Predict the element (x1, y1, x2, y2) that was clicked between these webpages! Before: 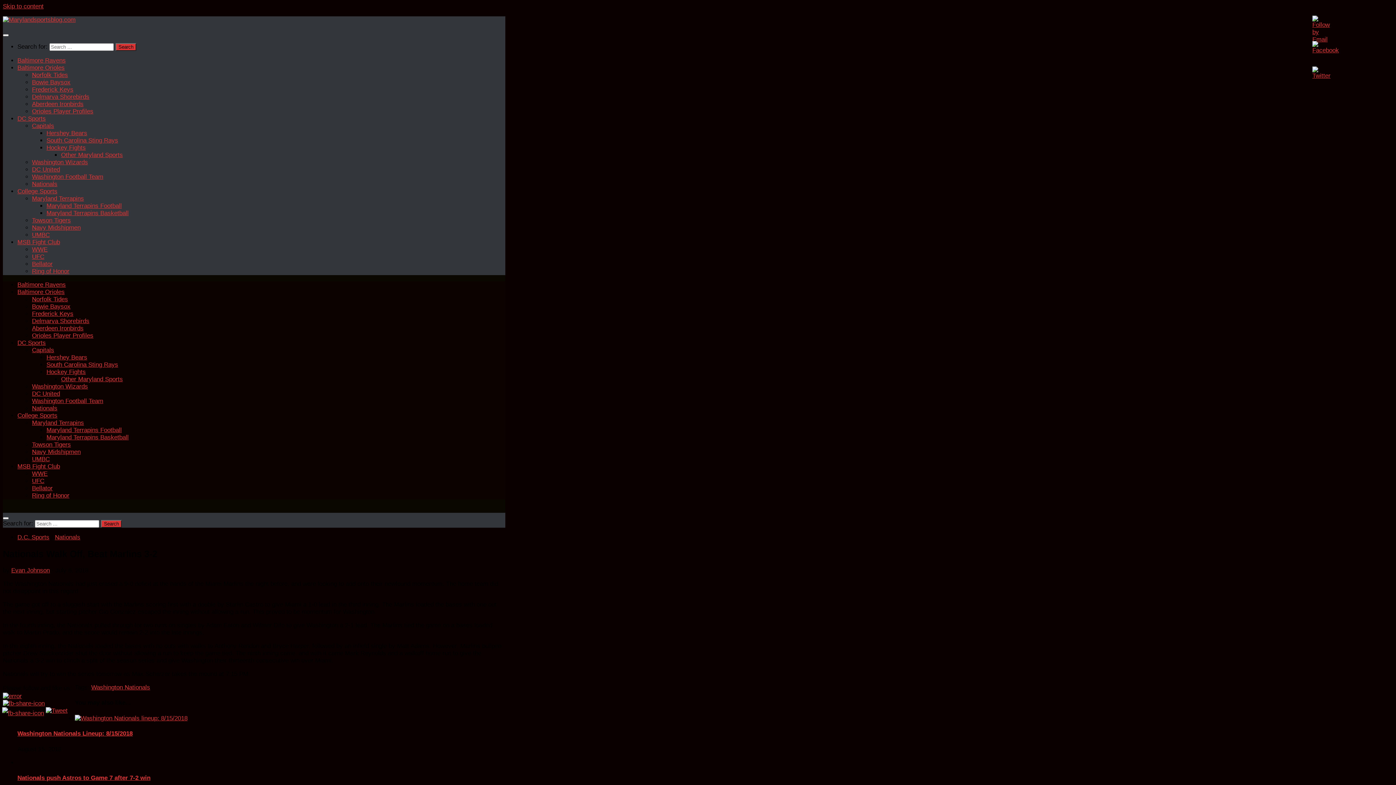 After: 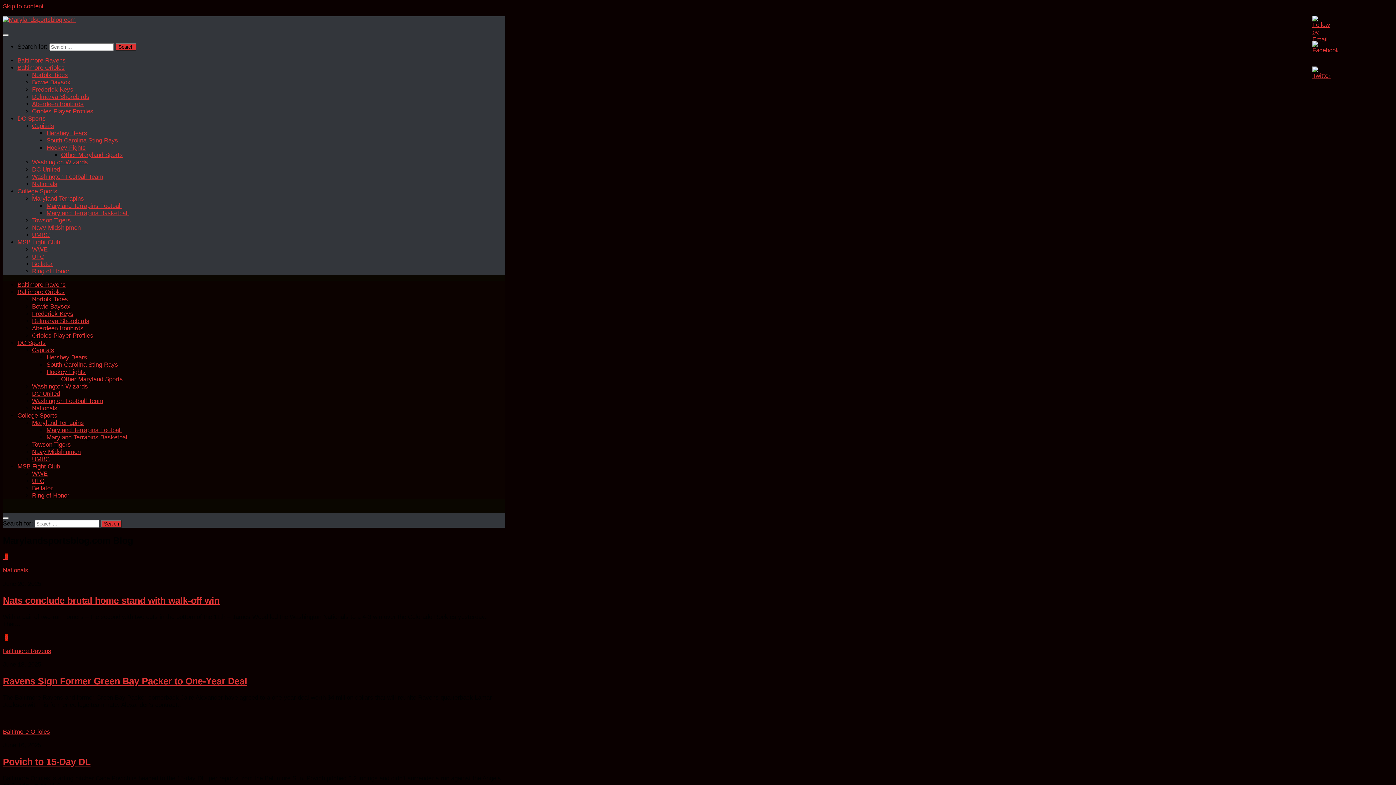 Action: bbox: (2, 16, 75, 23)